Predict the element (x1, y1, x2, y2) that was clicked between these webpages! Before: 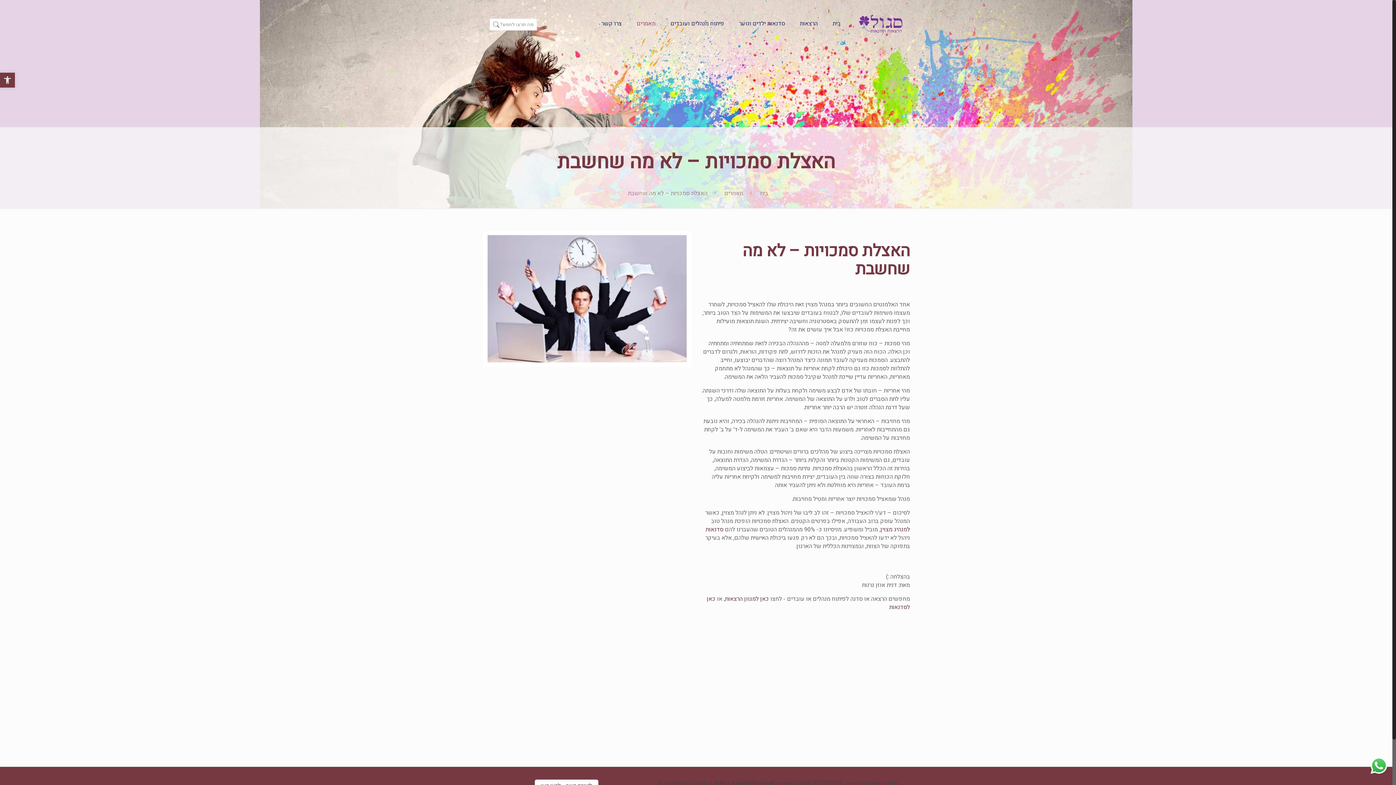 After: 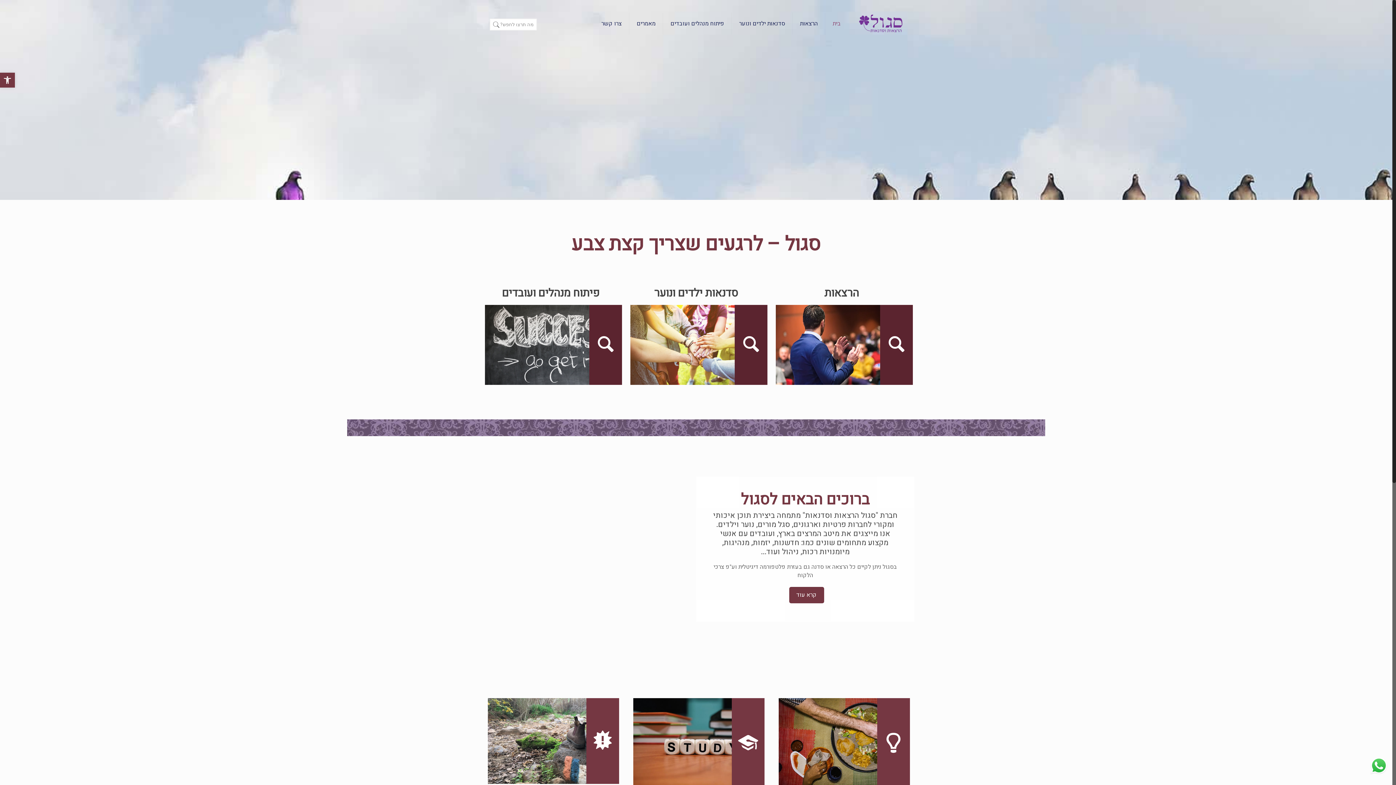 Action: label: בית bbox: (825, 0, 848, 47)